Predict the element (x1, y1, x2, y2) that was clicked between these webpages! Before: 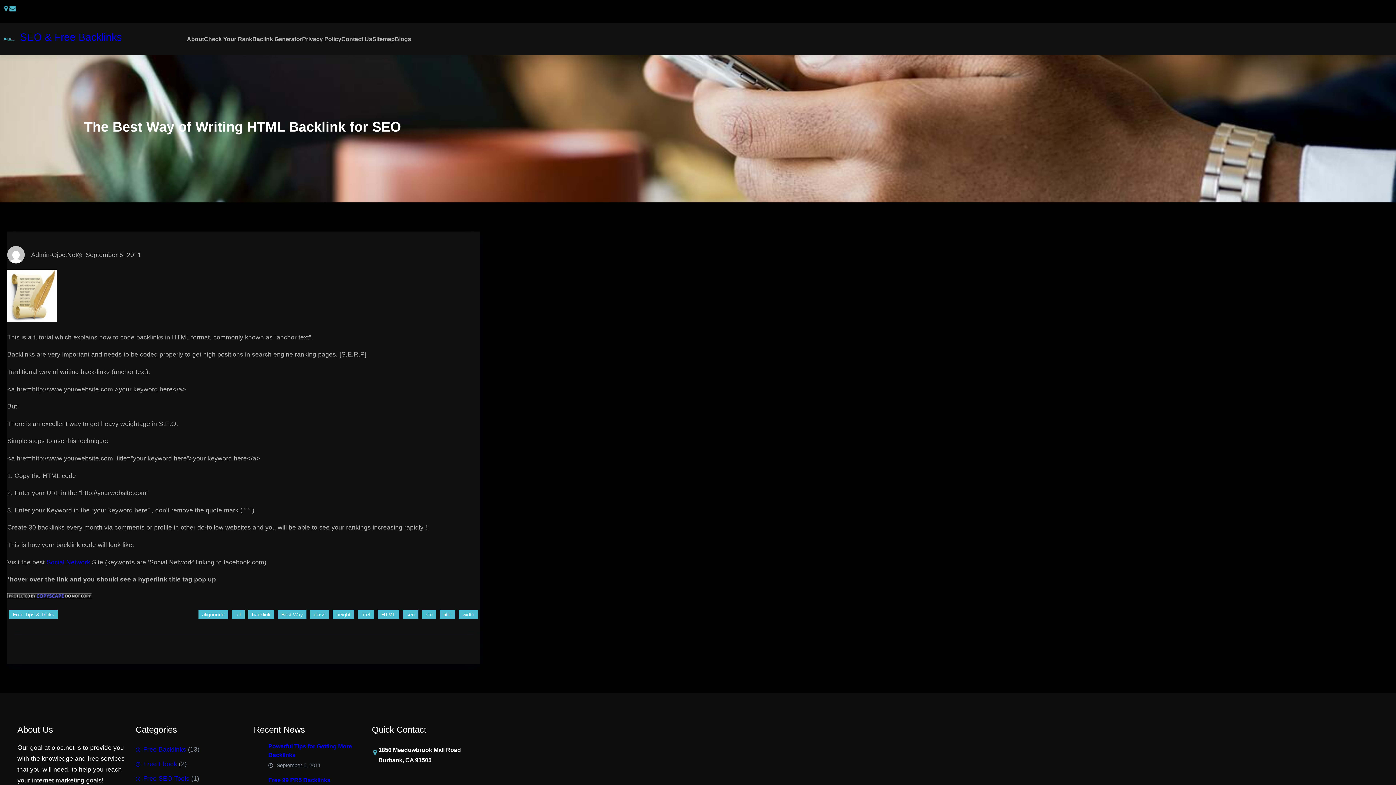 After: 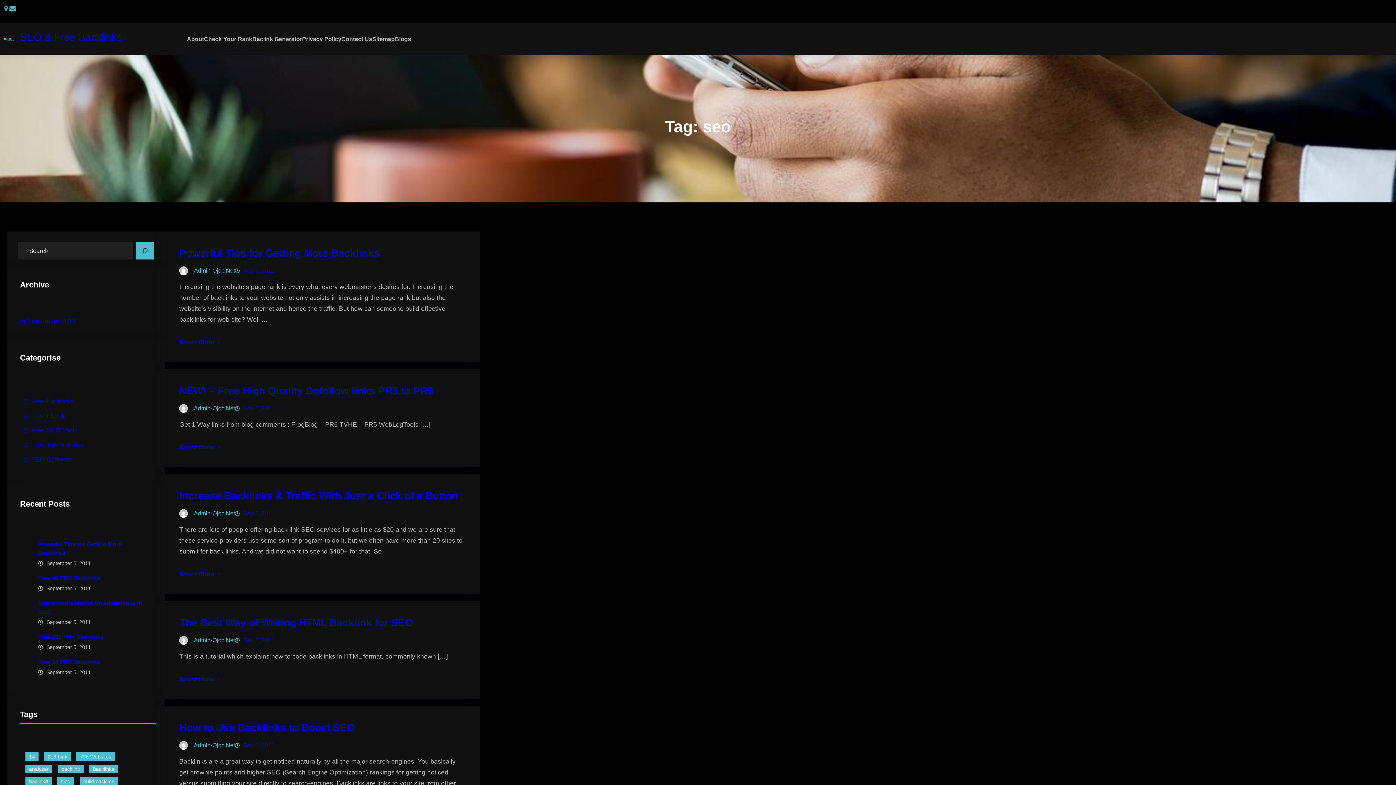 Action: label: seo bbox: (402, 610, 418, 619)